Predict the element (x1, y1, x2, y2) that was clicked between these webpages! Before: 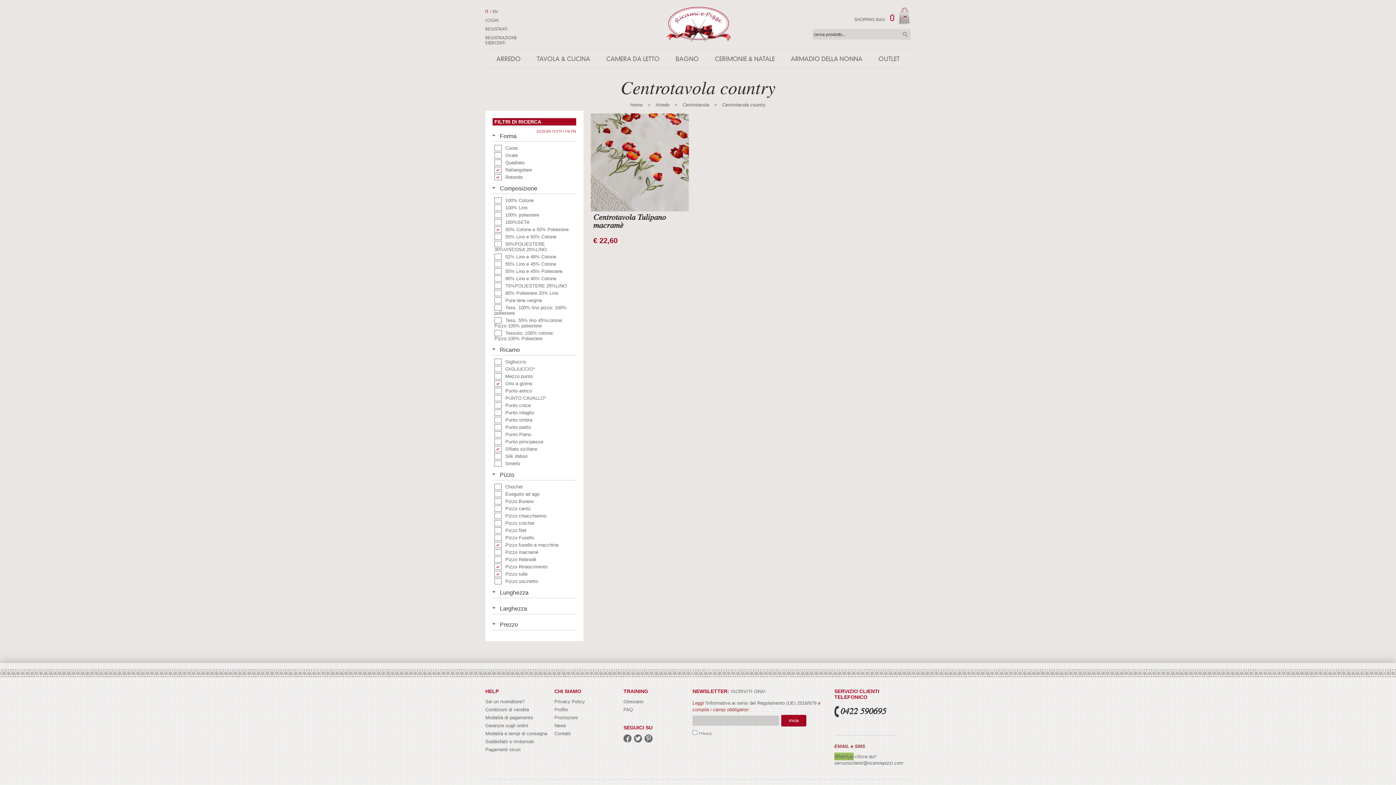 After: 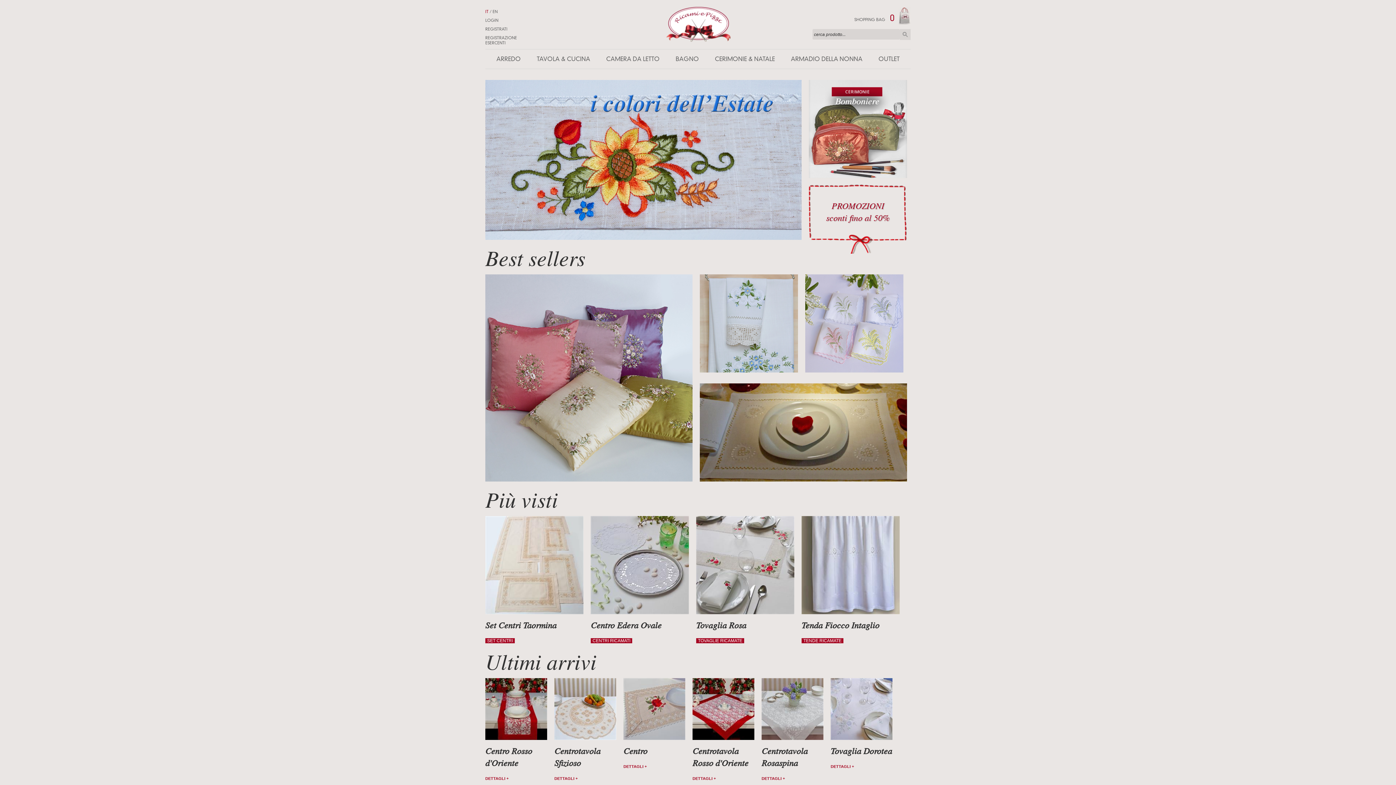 Action: bbox: (715, 55, 775, 62) label: CERIMONIE & NATALE